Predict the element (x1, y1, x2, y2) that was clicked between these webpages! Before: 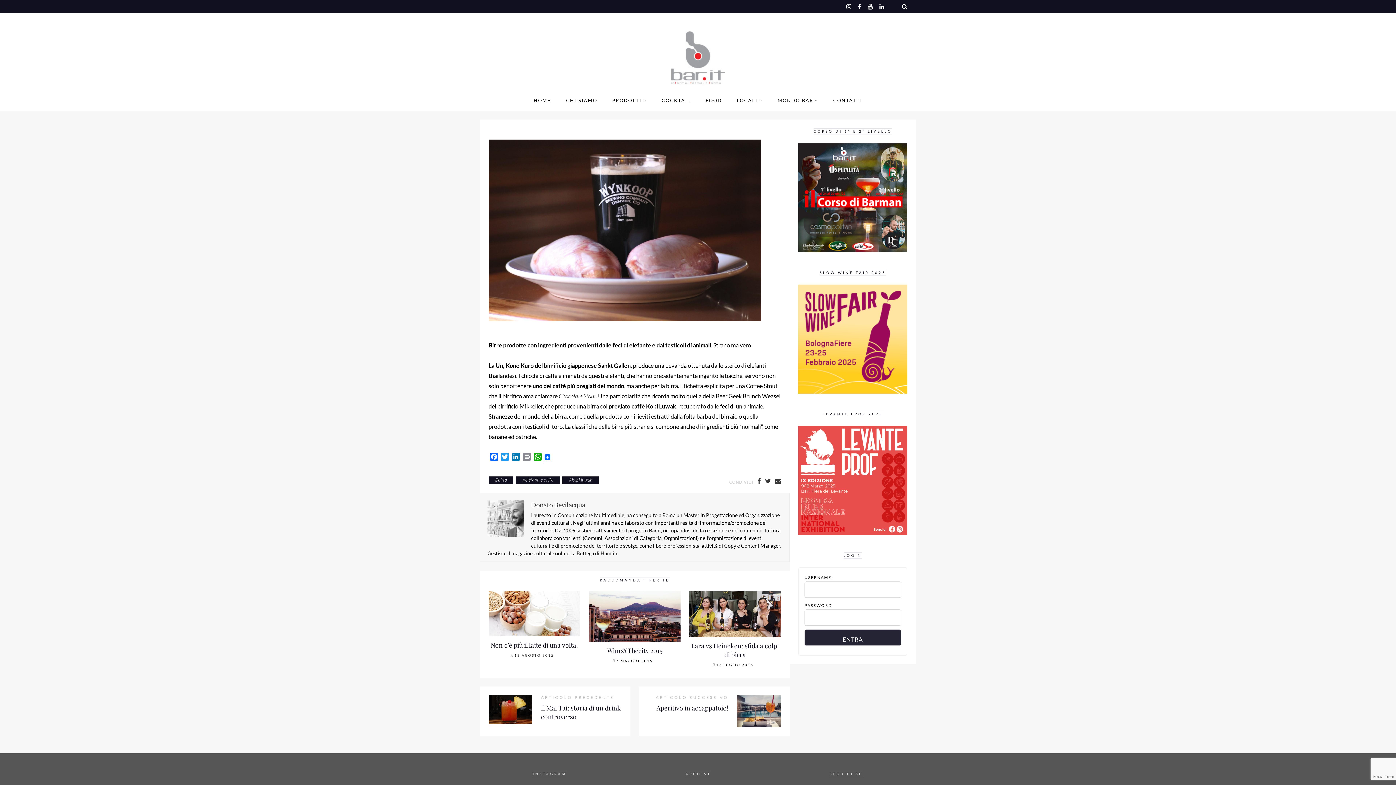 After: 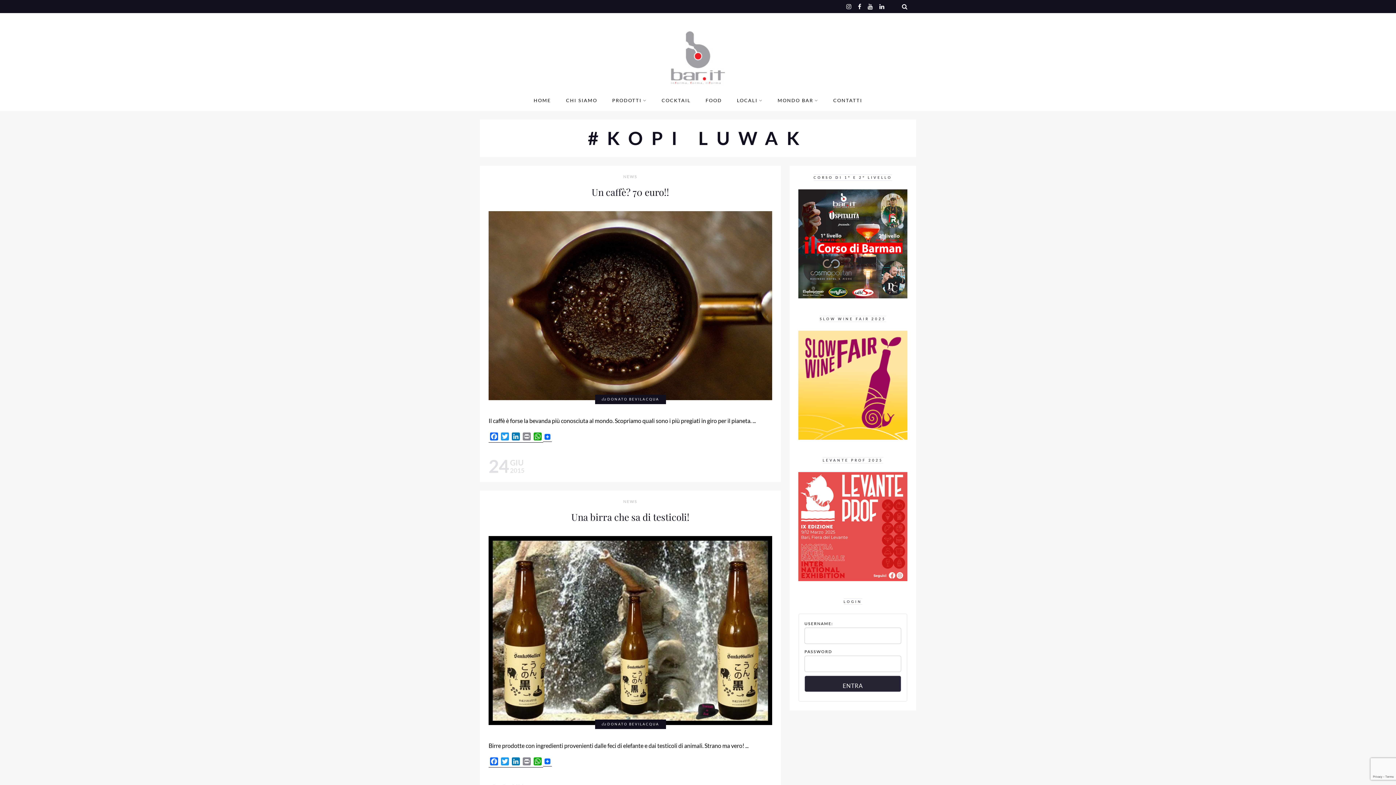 Action: bbox: (572, 477, 592, 482) label: kopi luwak